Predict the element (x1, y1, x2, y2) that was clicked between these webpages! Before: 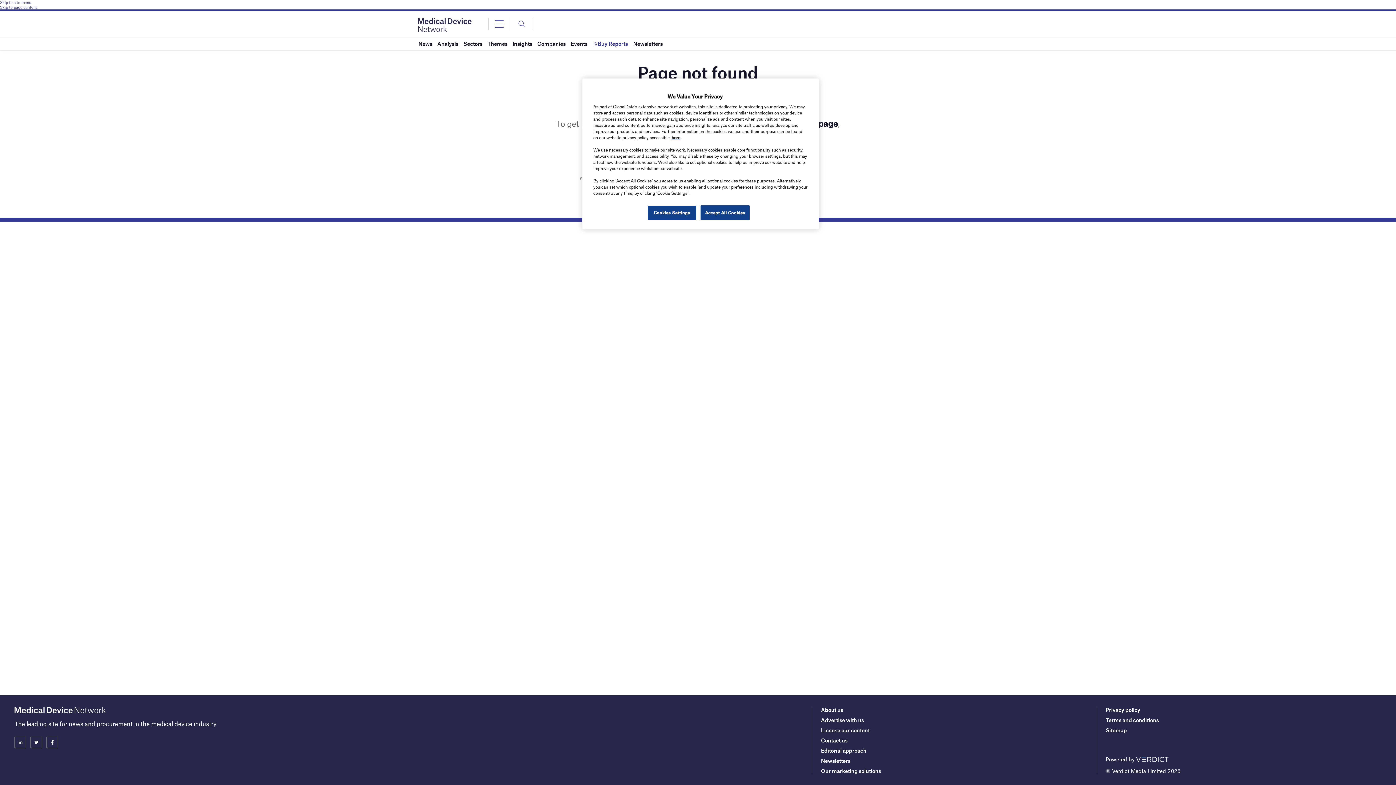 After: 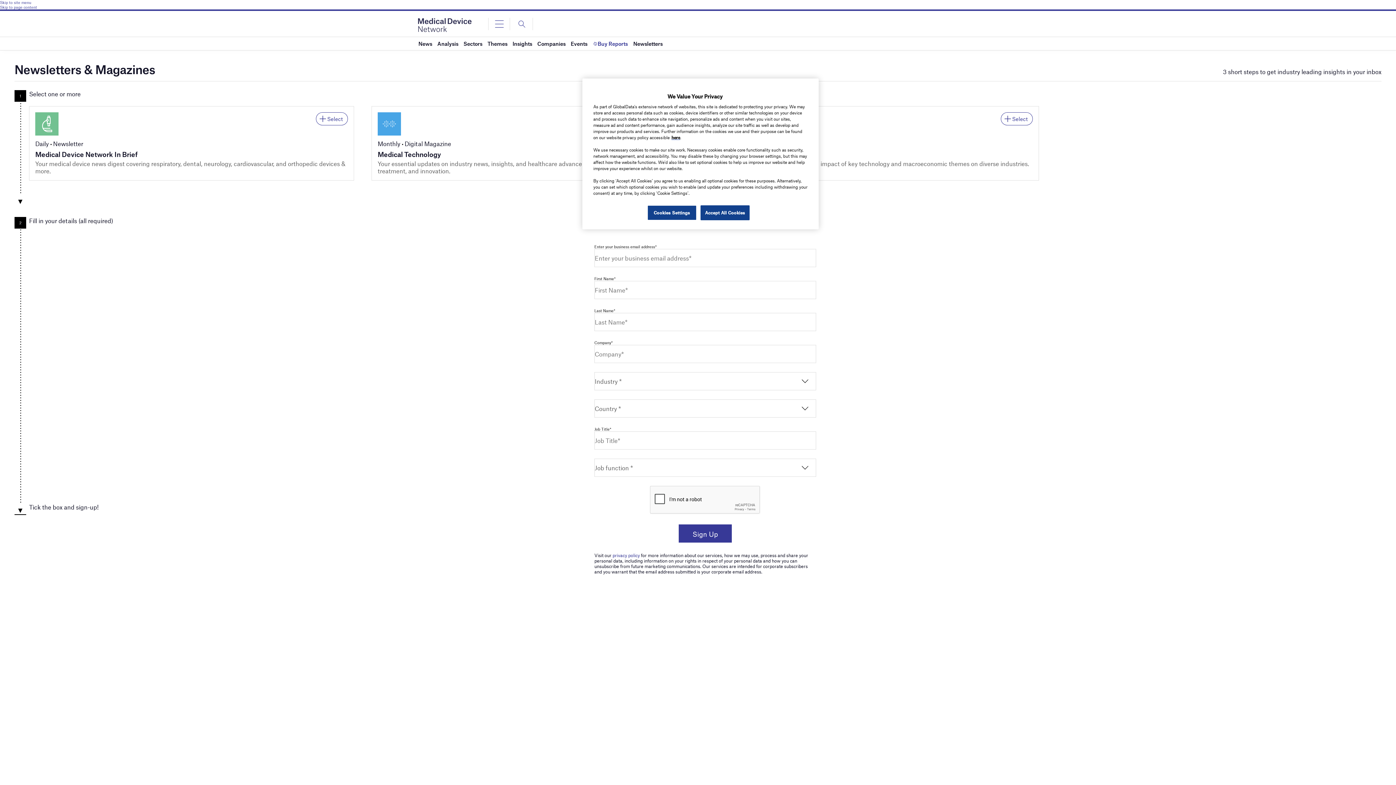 Action: label: Newsletters bbox: (821, 757, 850, 764)